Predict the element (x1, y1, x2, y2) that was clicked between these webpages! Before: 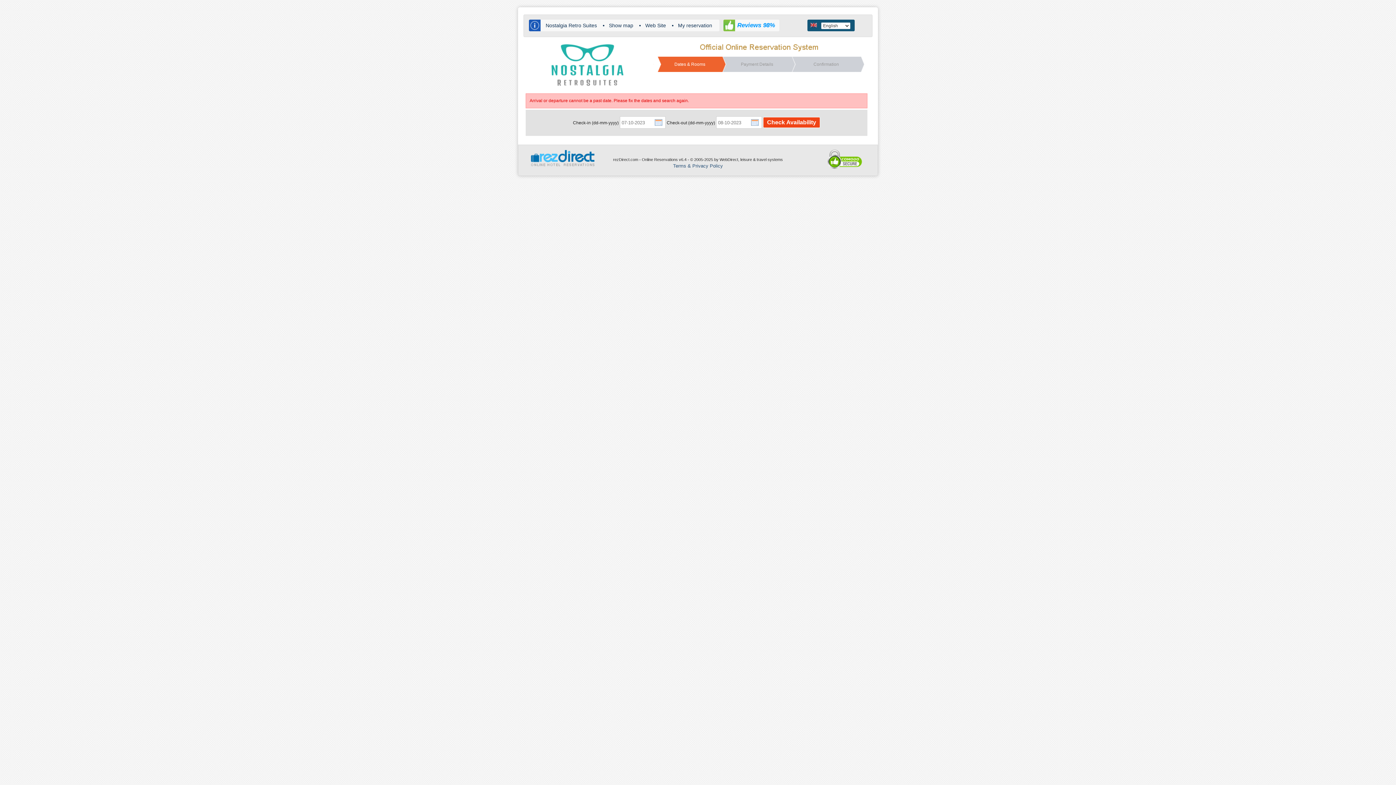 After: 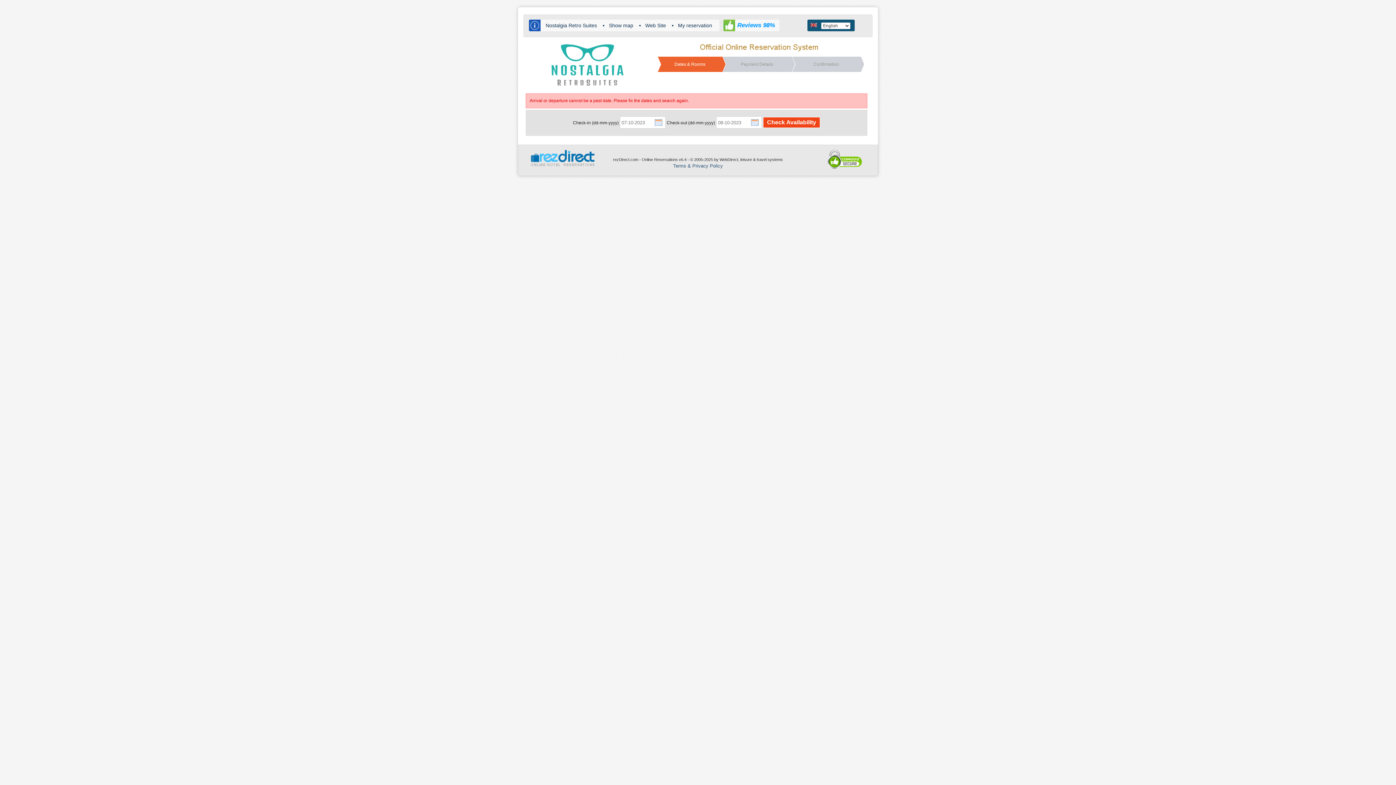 Action: label: Web Site bbox: (645, 22, 666, 28)